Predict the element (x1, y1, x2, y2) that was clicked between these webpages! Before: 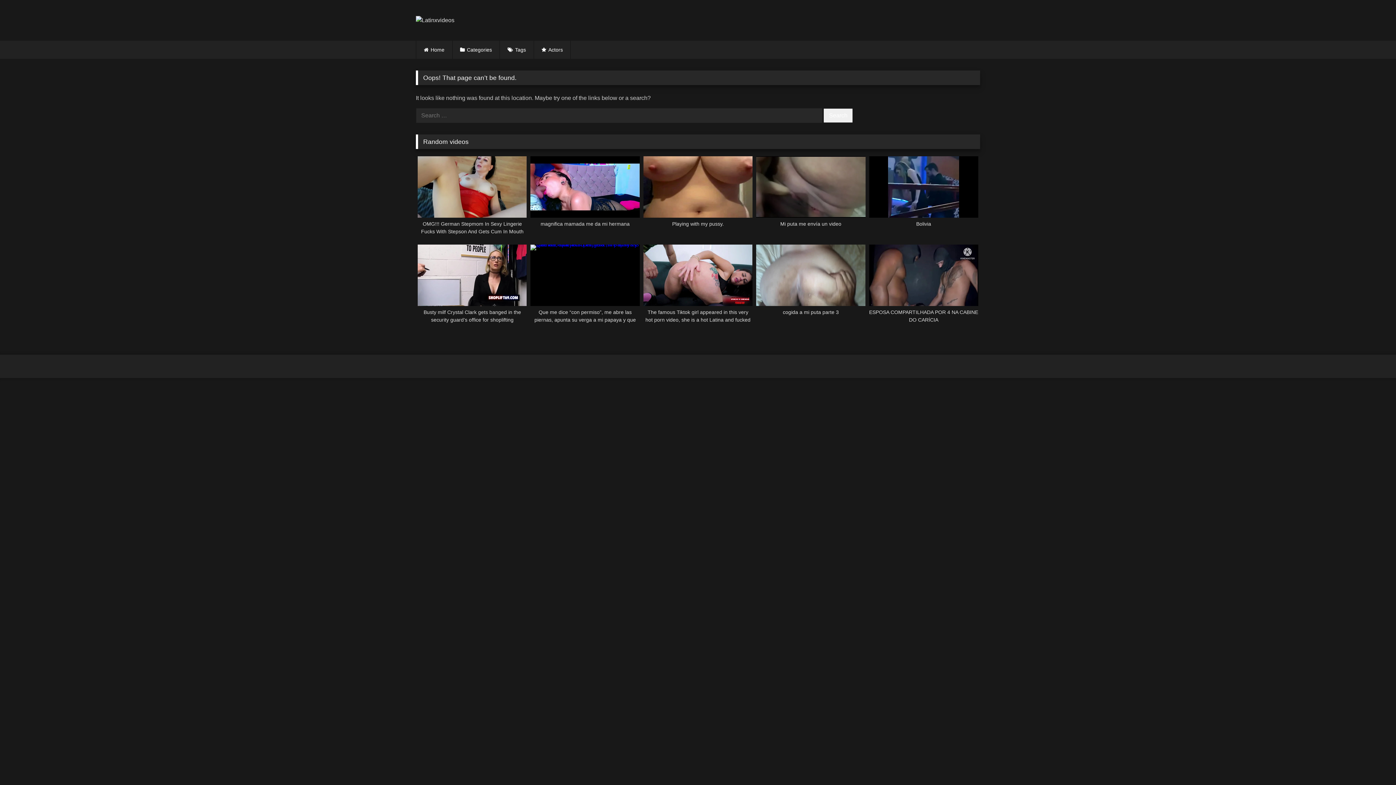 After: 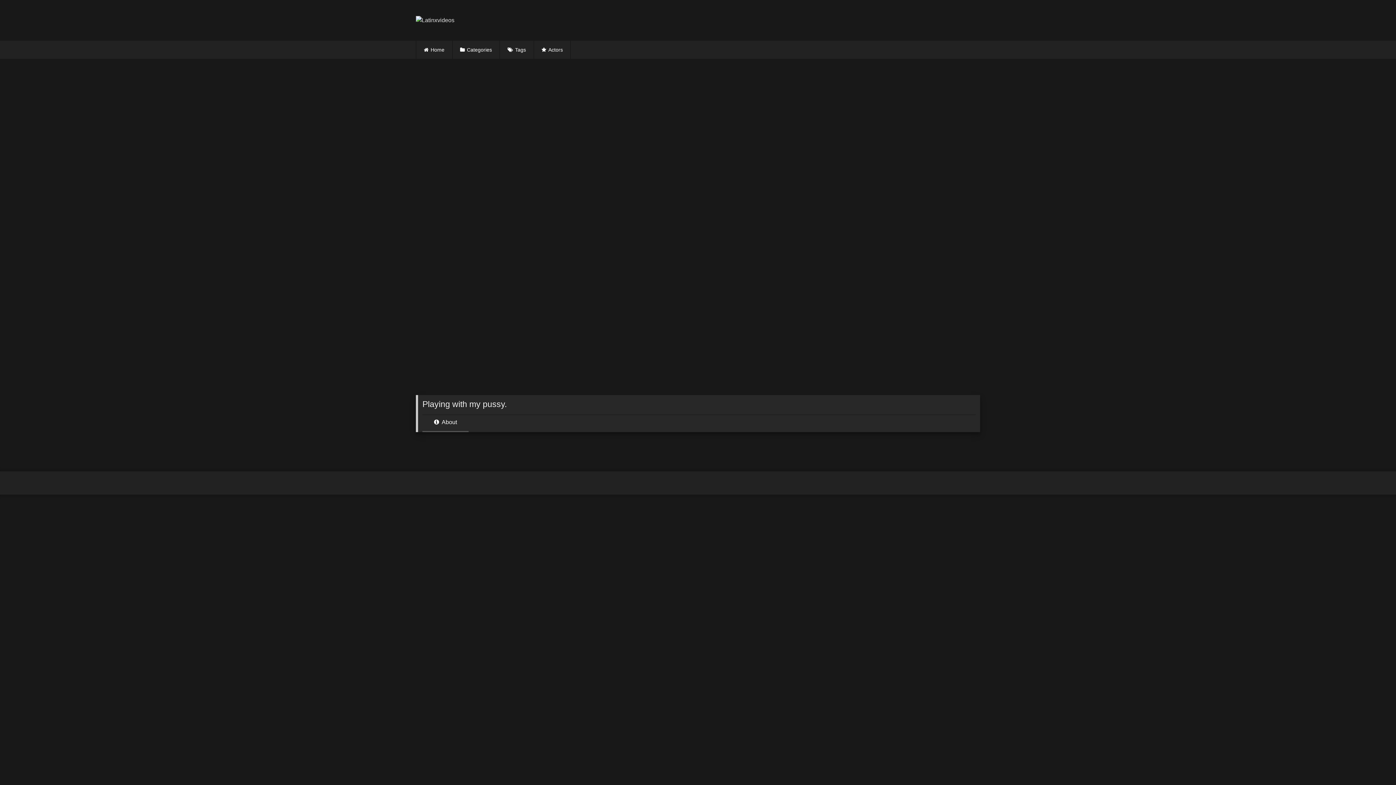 Action: label: Playing with my pussy. bbox: (643, 156, 752, 235)